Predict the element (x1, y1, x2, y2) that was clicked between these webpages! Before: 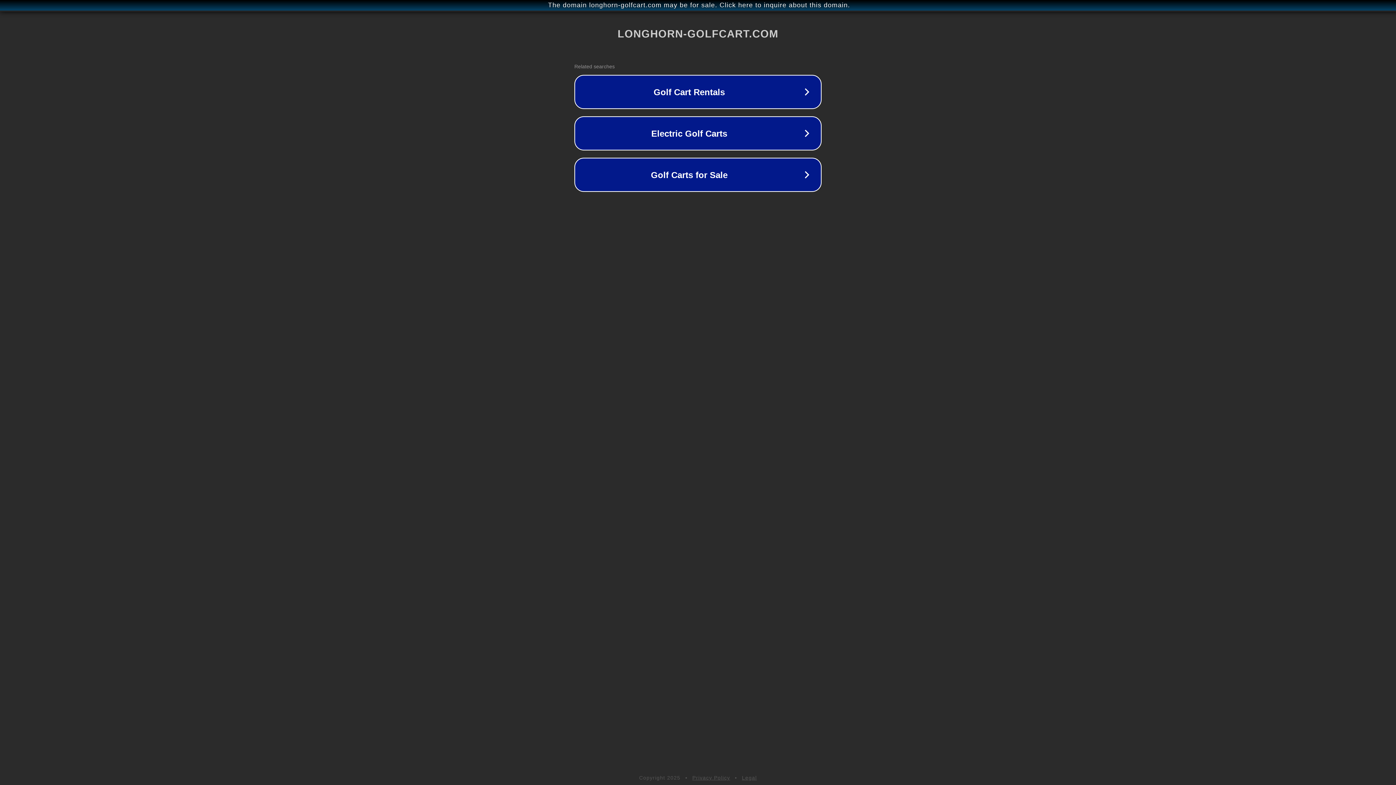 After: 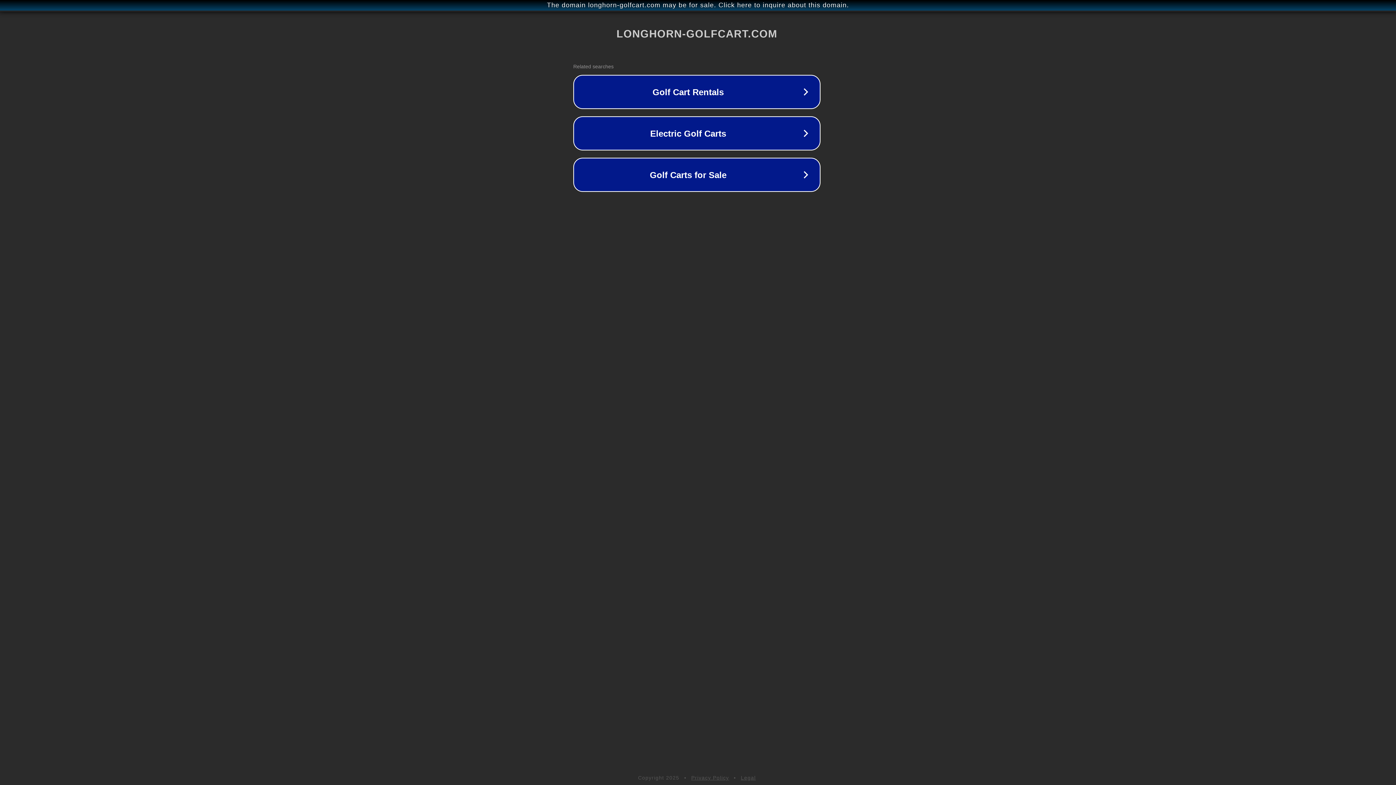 Action: label: The domain longhorn-golfcart.com may be for sale. Click here to inquire about this domain. bbox: (1, 1, 1397, 9)